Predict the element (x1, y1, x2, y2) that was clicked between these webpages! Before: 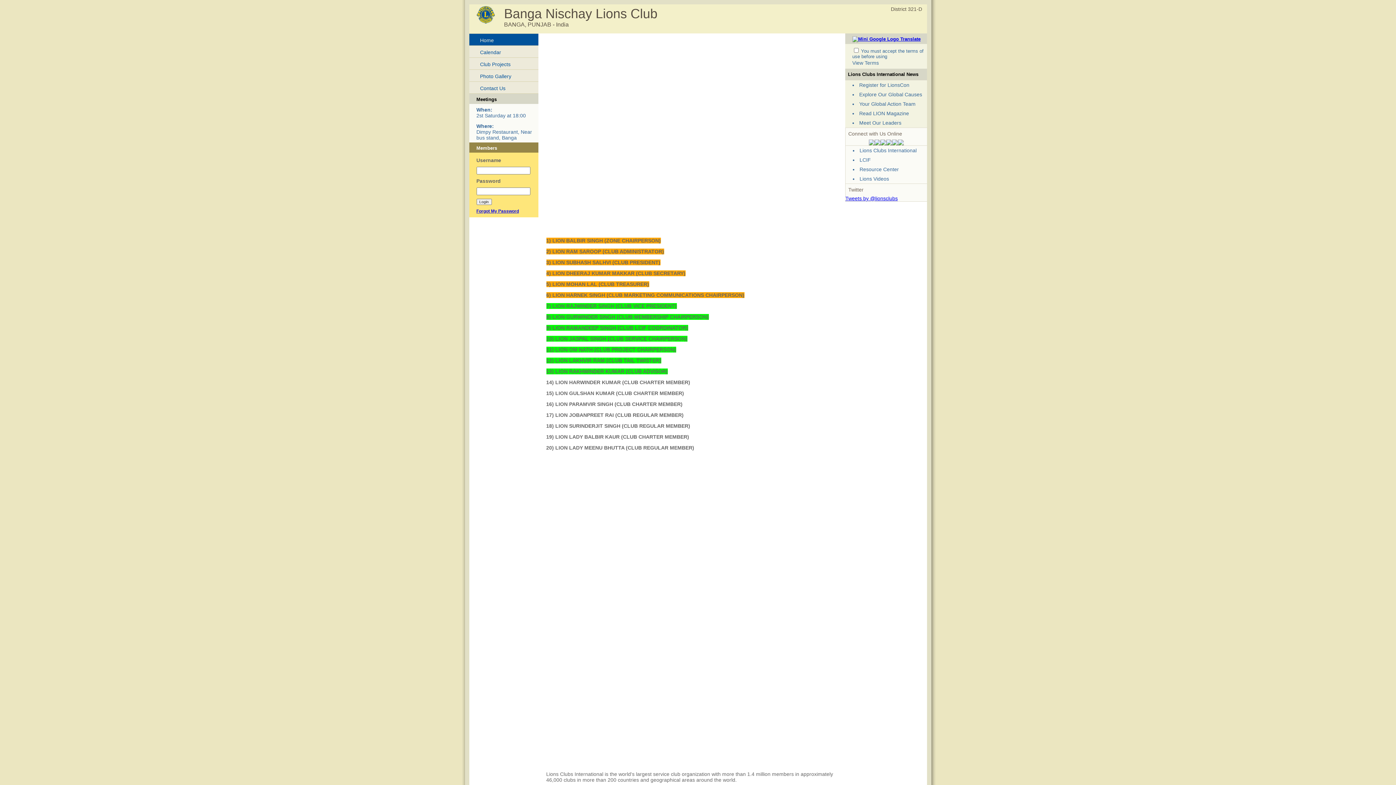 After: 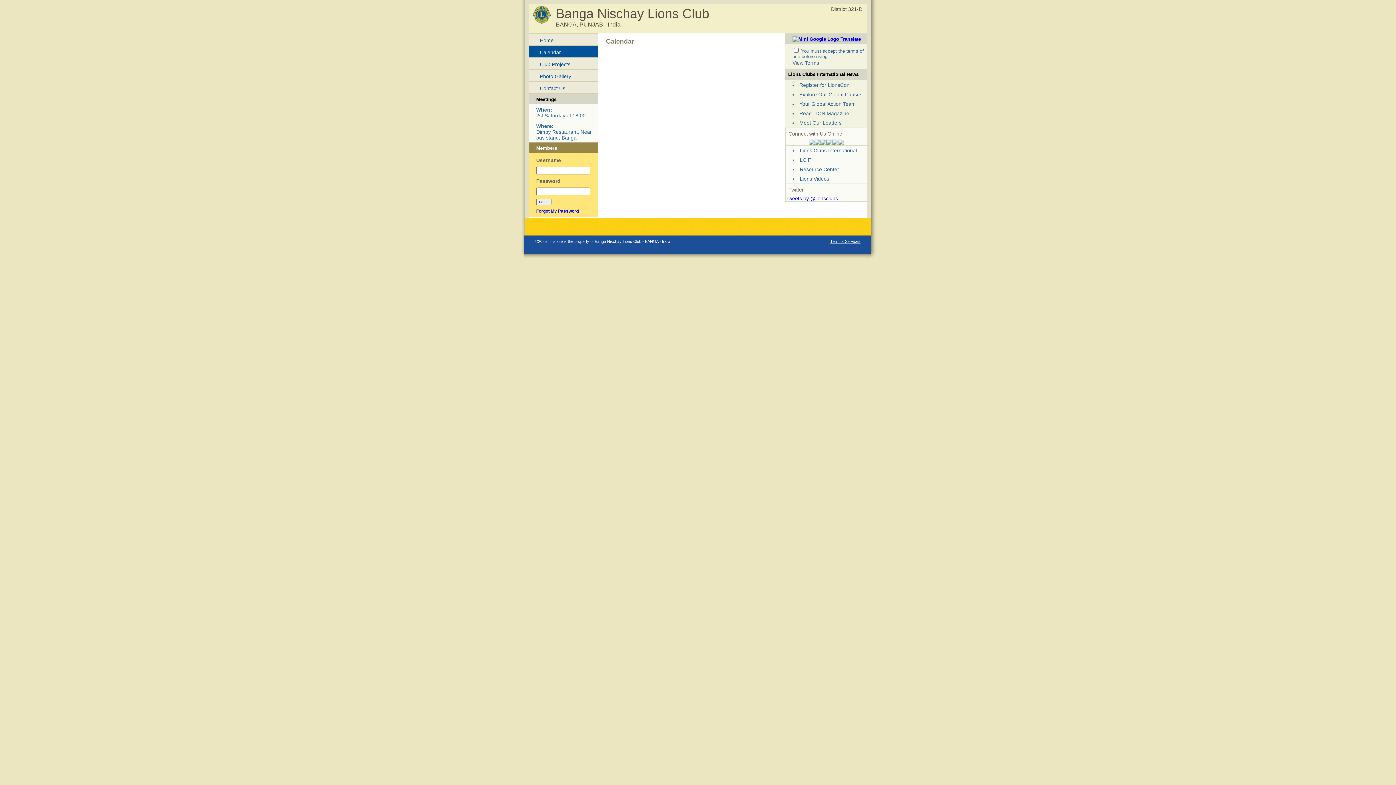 Action: label: Calendar bbox: (469, 45, 538, 57)